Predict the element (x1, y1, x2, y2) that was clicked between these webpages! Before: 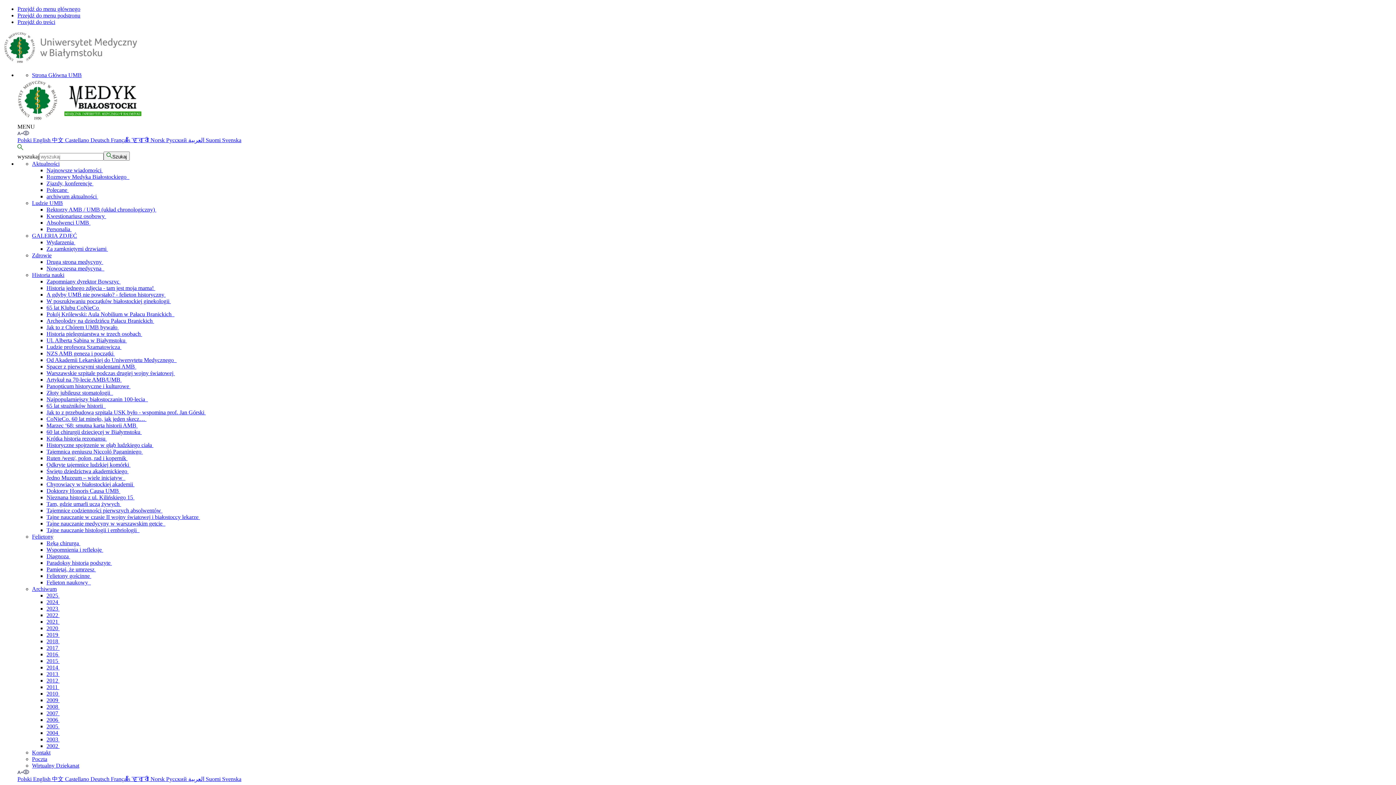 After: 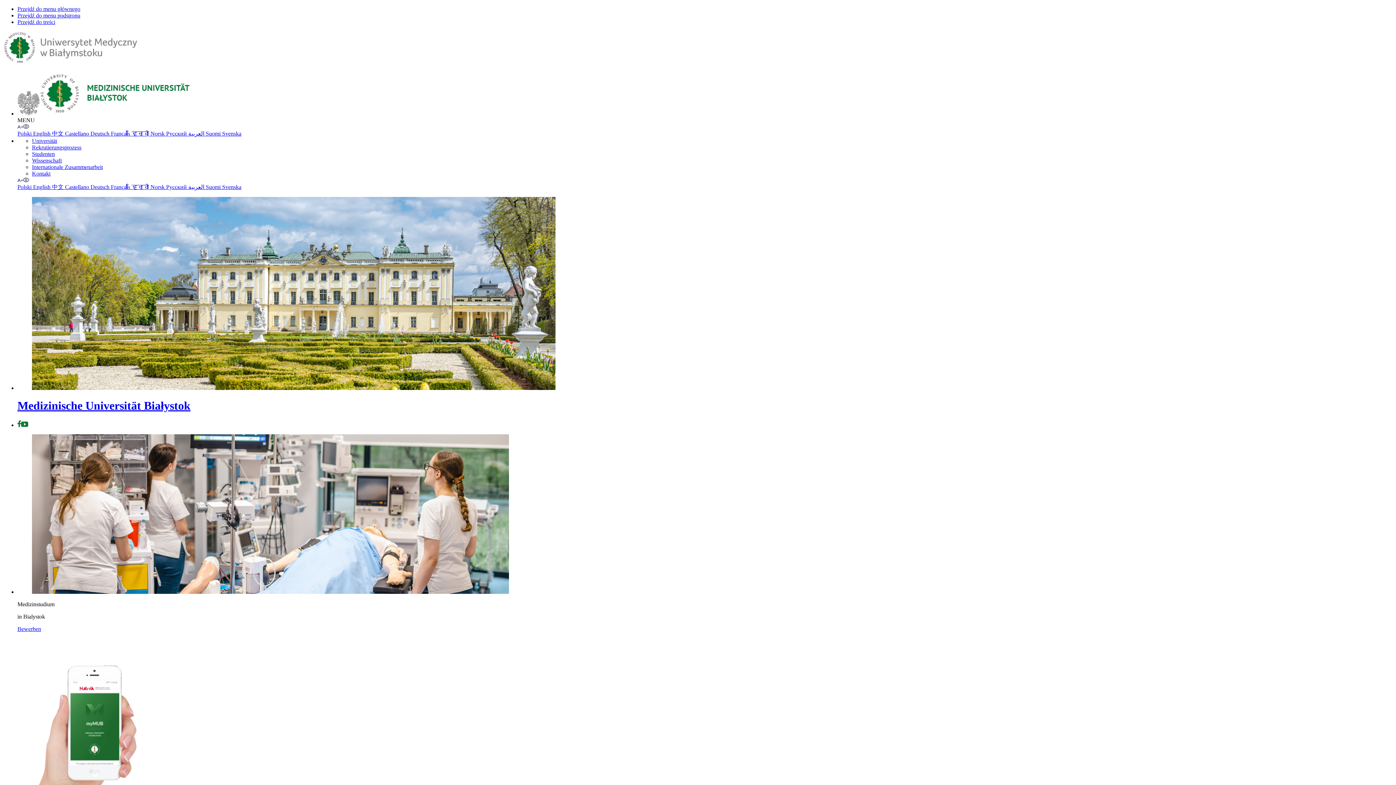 Action: bbox: (90, 137, 110, 143) label: Deutsch 